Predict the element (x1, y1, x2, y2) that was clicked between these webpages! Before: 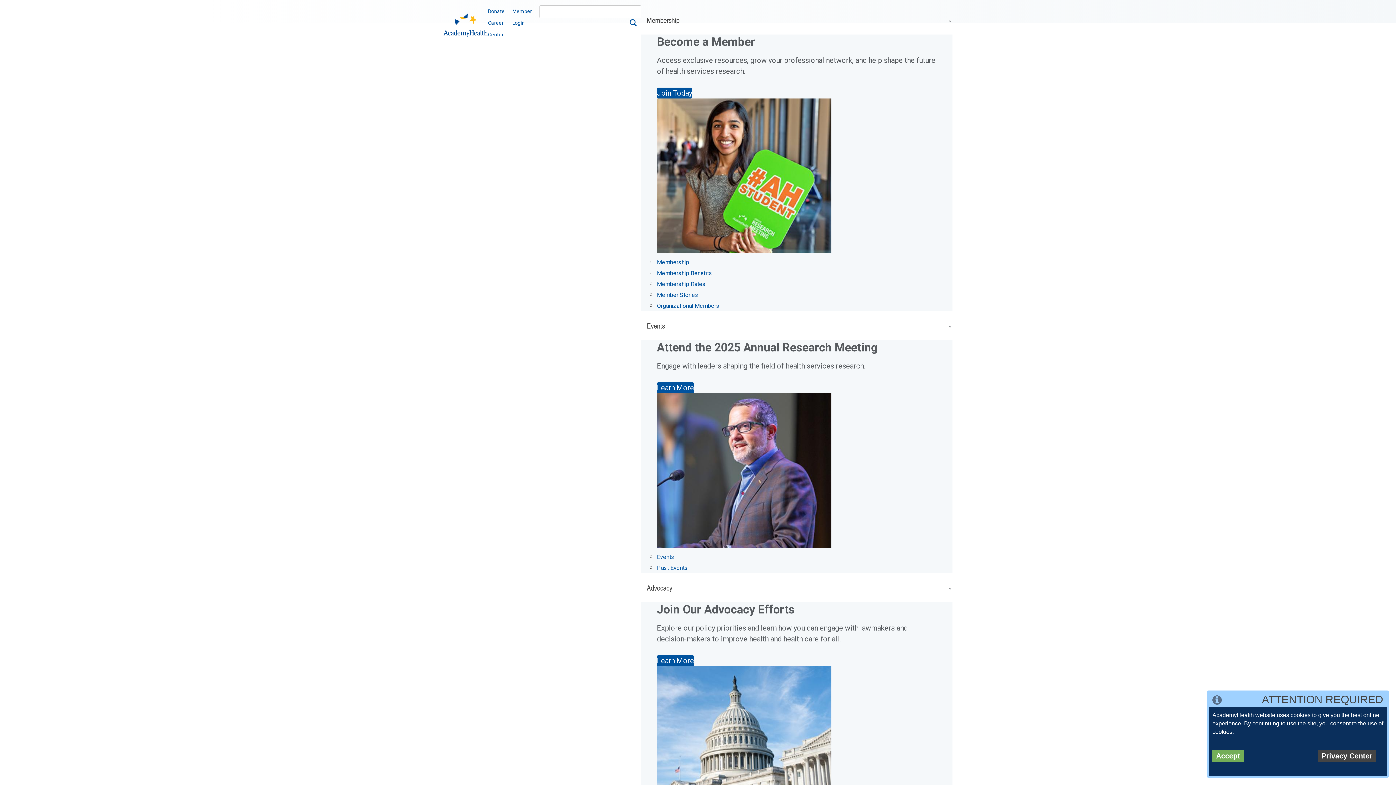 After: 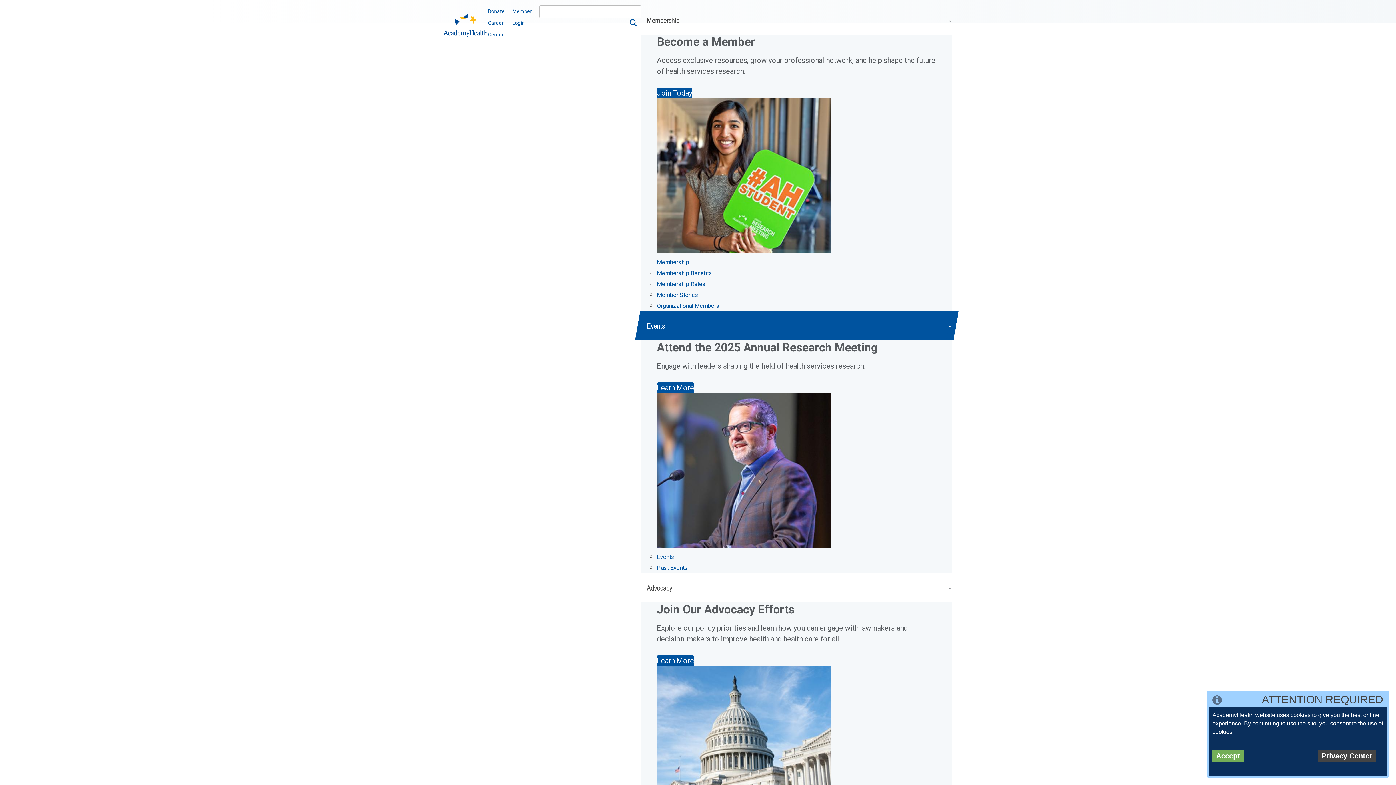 Action: label: Events bbox: (657, 553, 674, 560)